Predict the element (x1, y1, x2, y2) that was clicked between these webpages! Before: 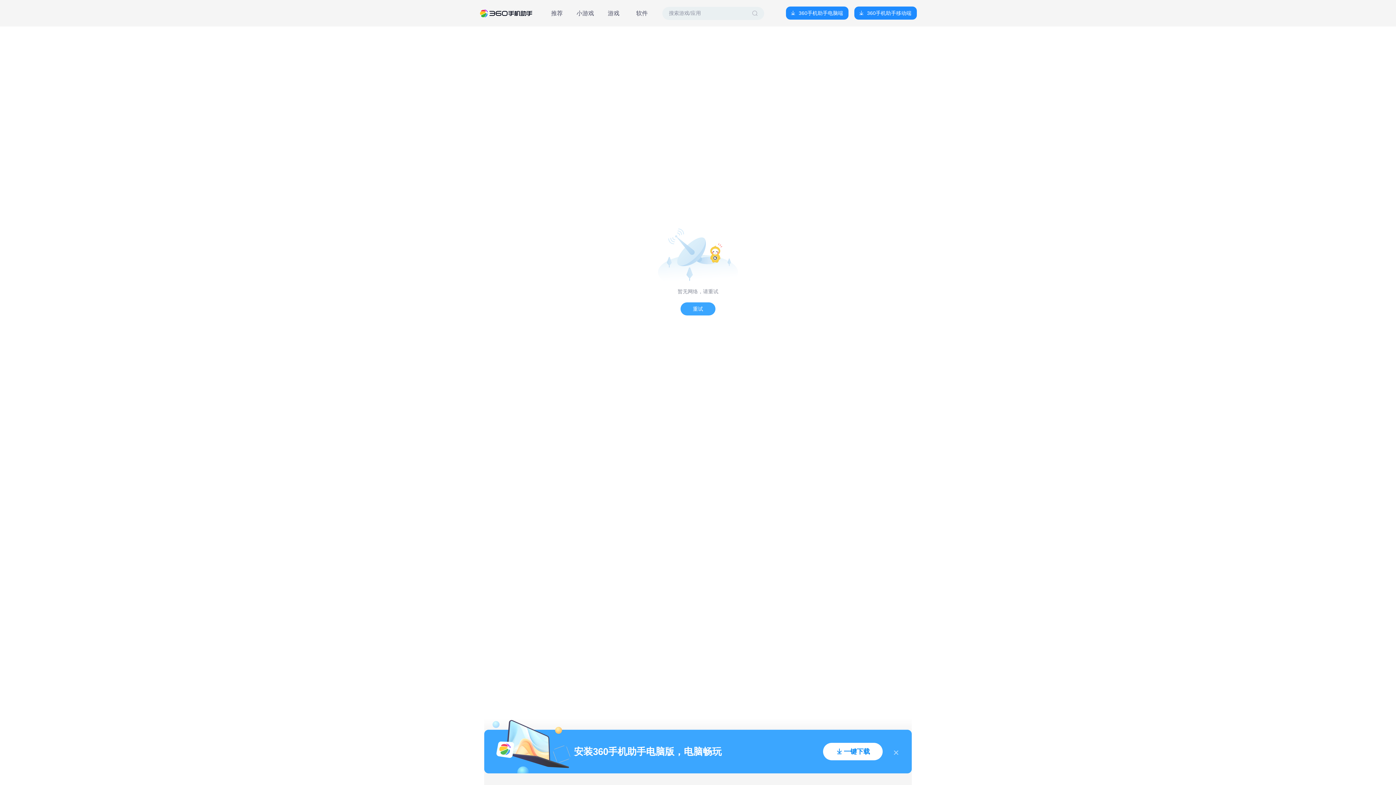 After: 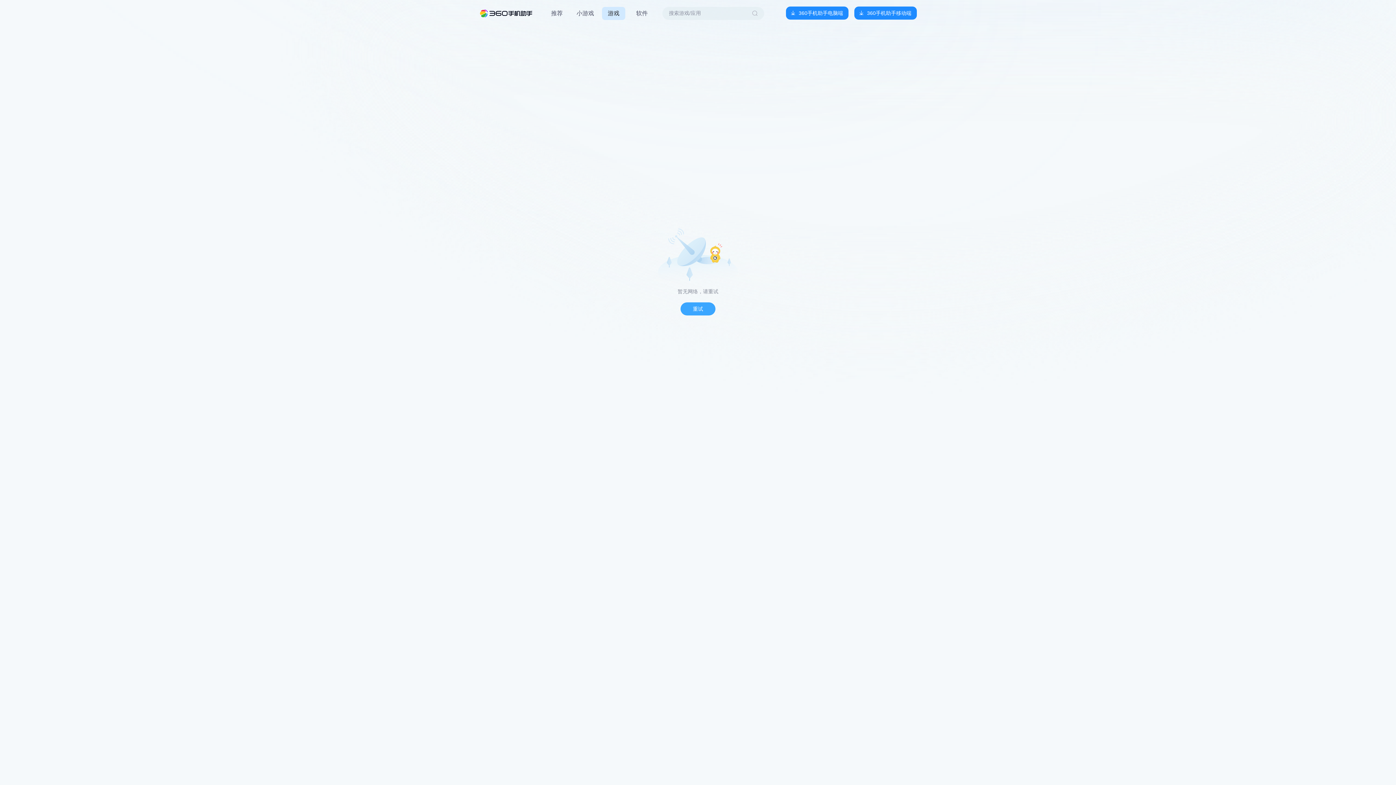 Action: label: 游戏 bbox: (602, 6, 625, 19)